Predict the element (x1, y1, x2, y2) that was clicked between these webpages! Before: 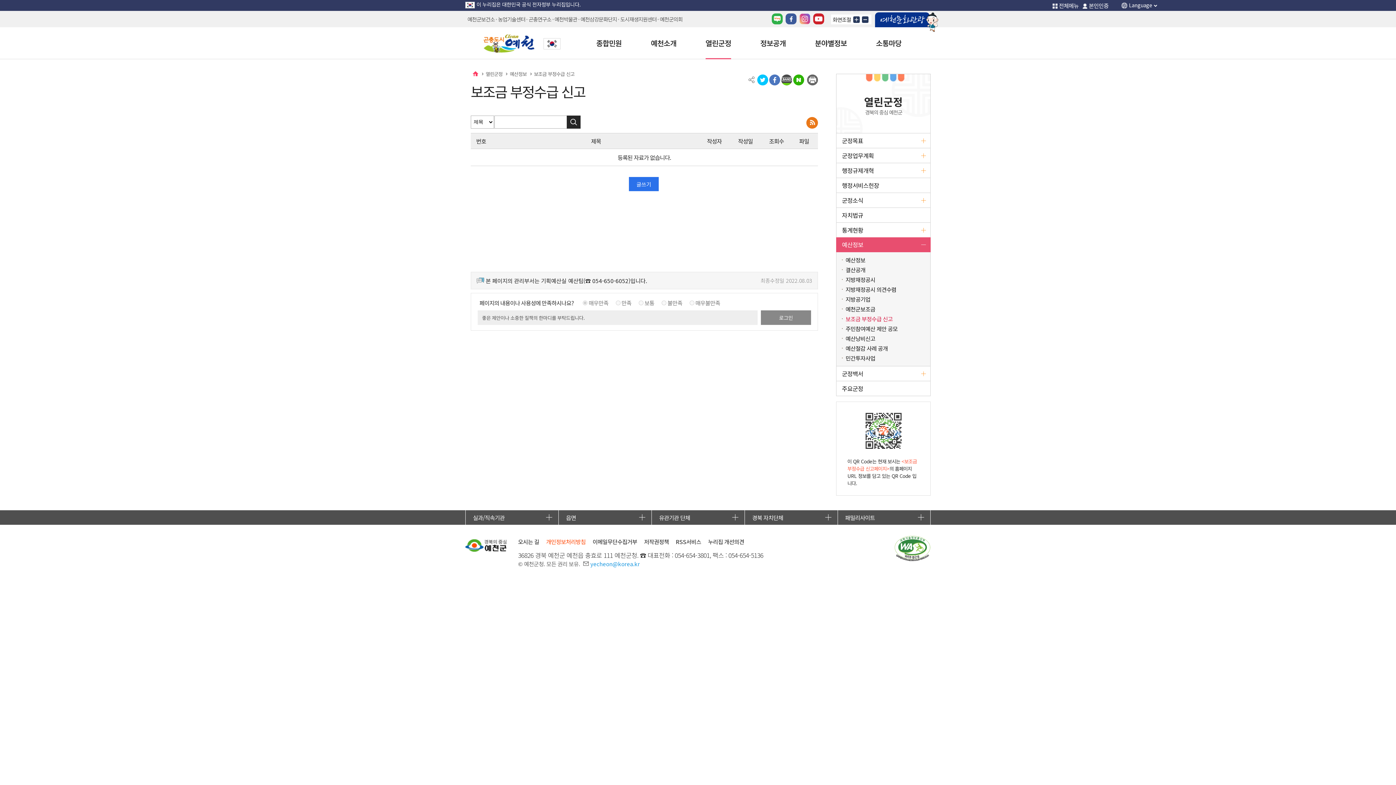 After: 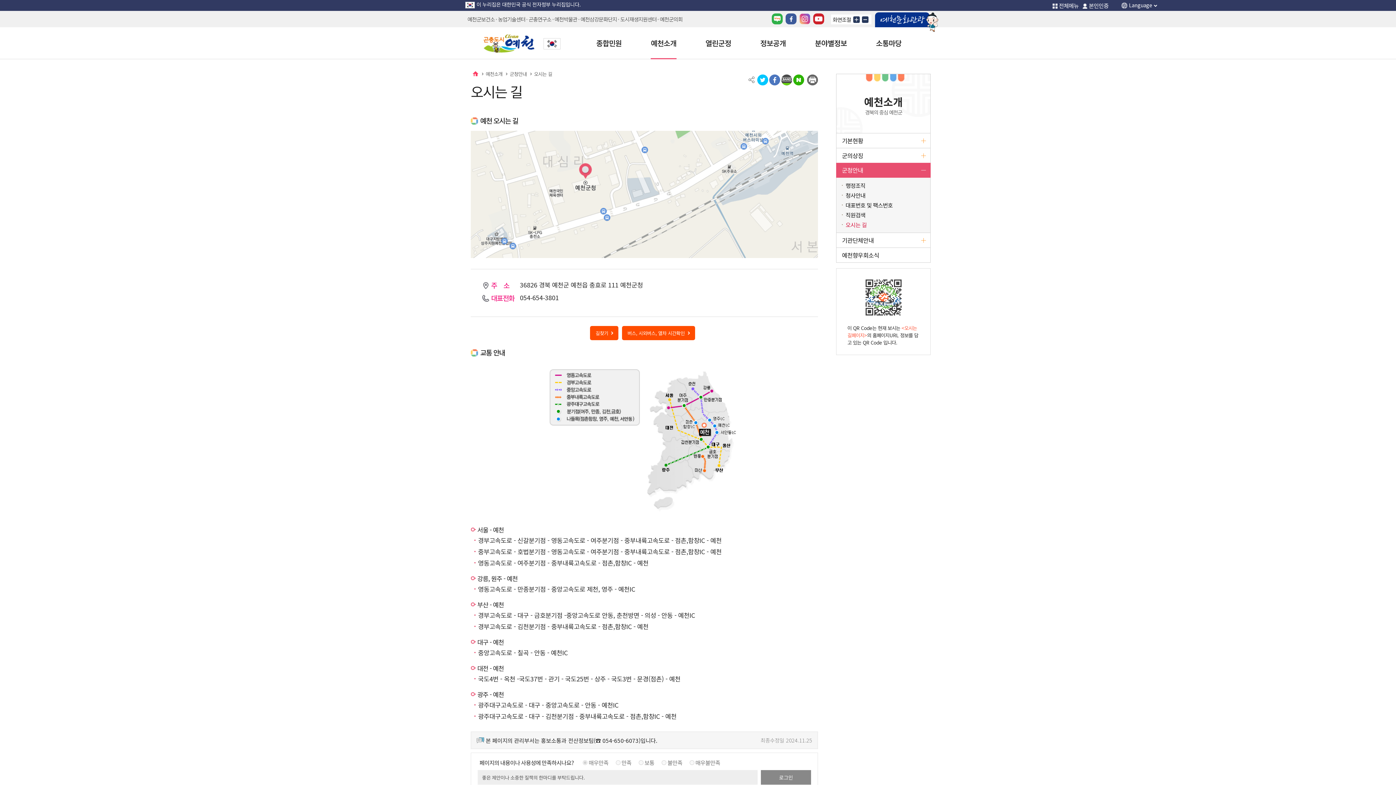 Action: bbox: (518, 537, 539, 545) label: 오시는 길